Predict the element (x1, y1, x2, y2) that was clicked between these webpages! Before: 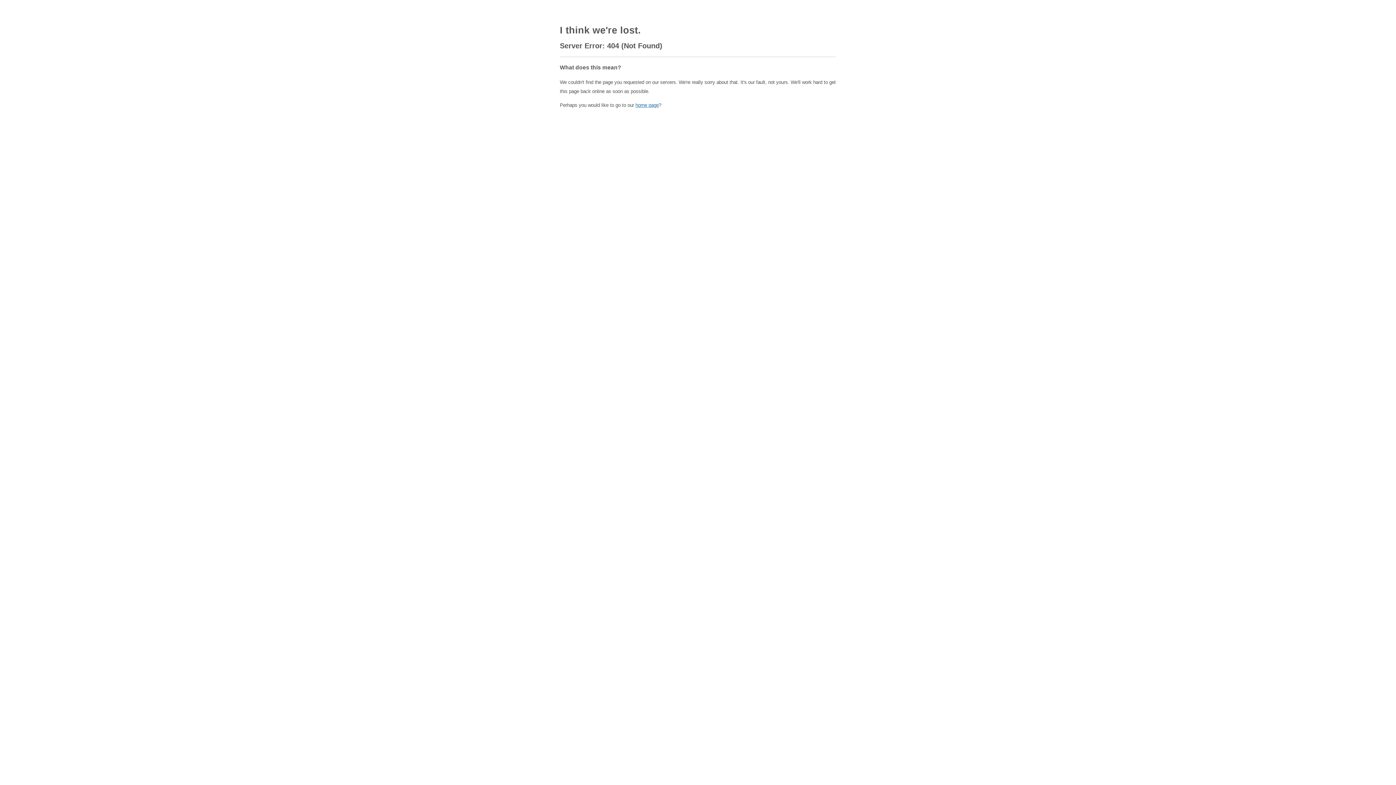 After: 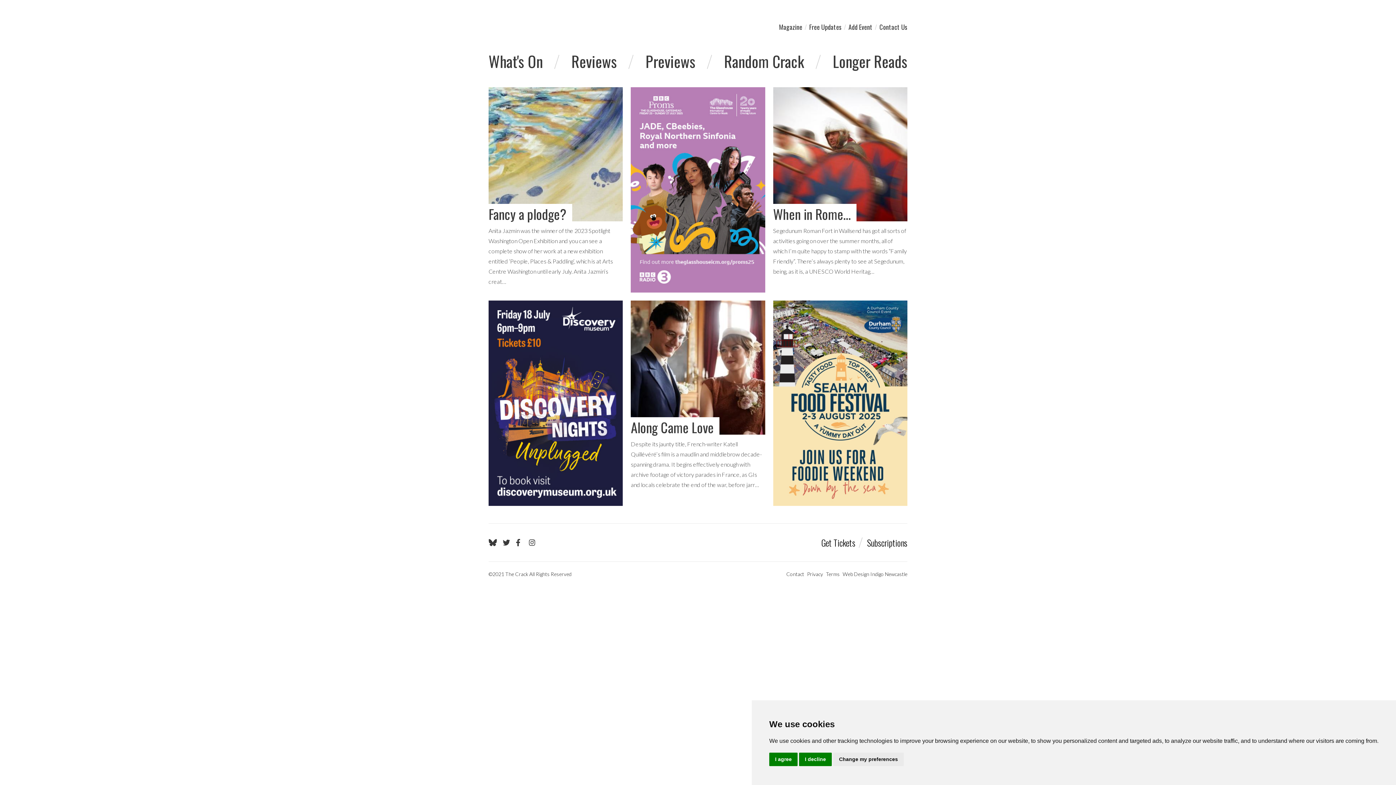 Action: bbox: (635, 102, 658, 108) label: home page